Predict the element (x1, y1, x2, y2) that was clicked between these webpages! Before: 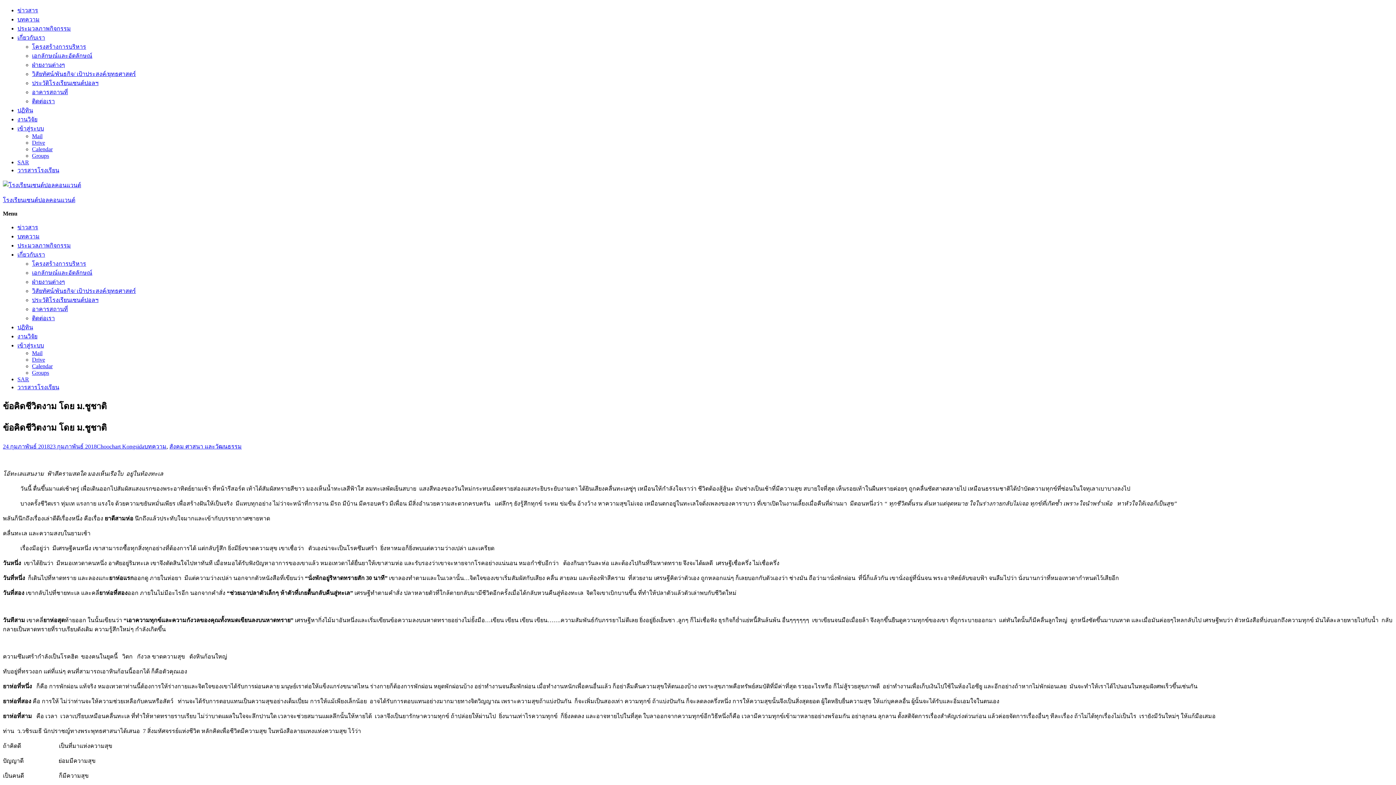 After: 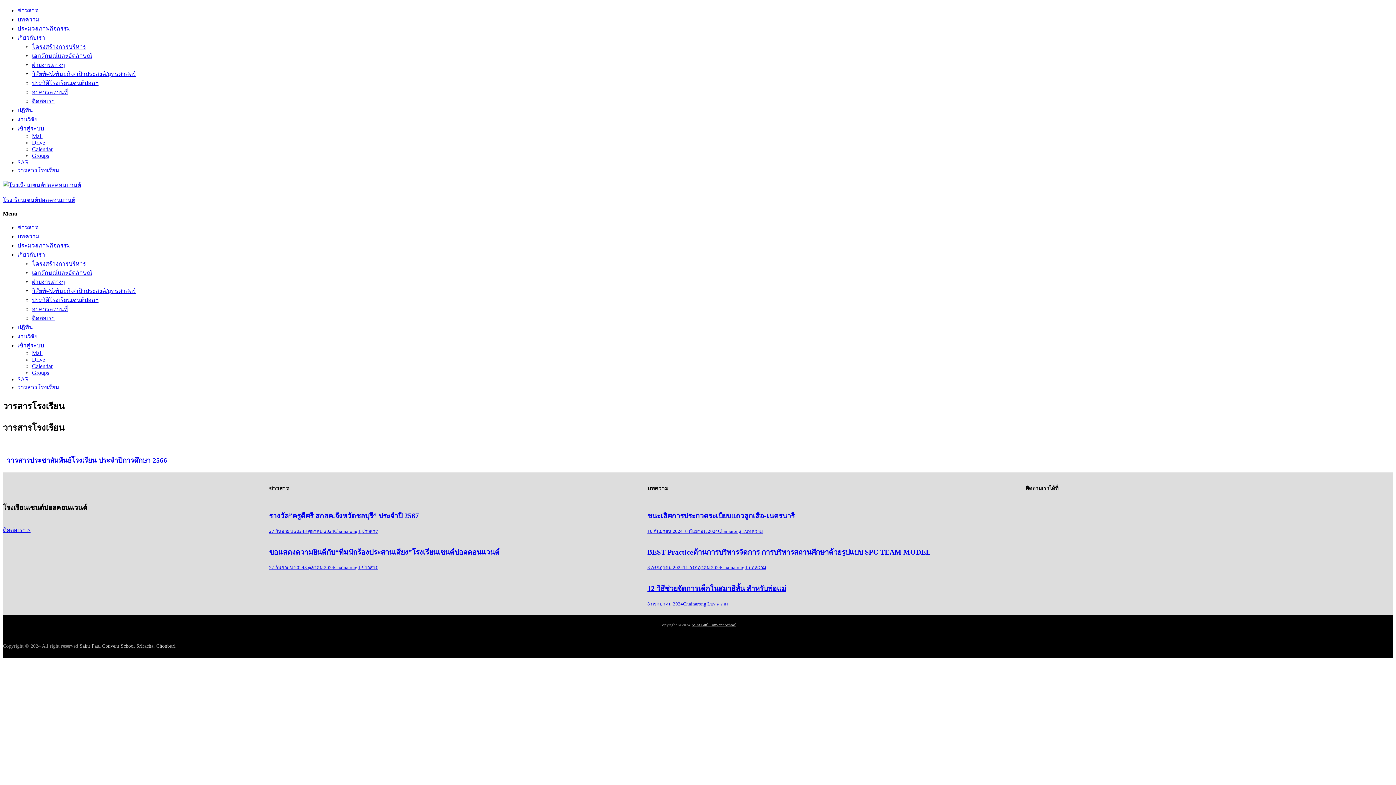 Action: bbox: (17, 384, 59, 390) label: วารสารโรงเรียน